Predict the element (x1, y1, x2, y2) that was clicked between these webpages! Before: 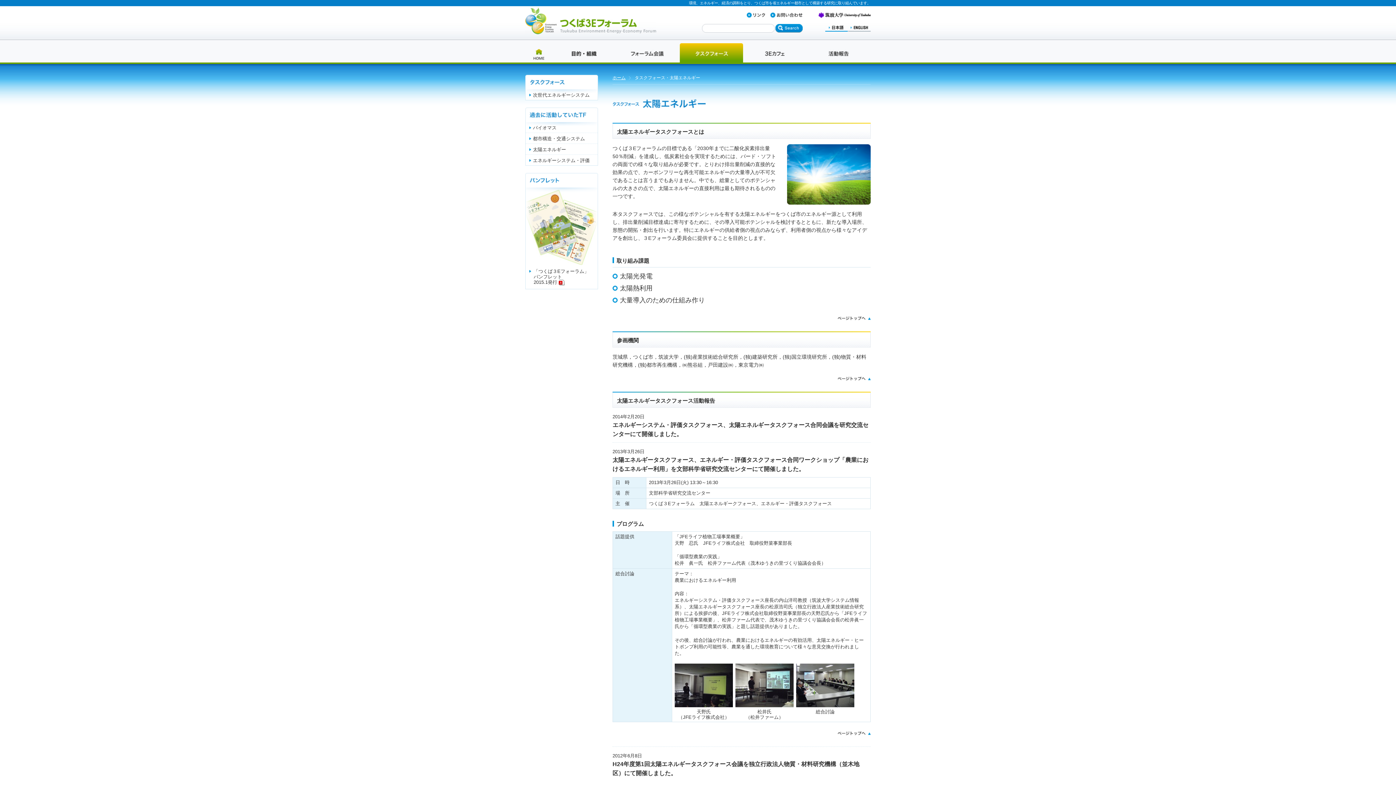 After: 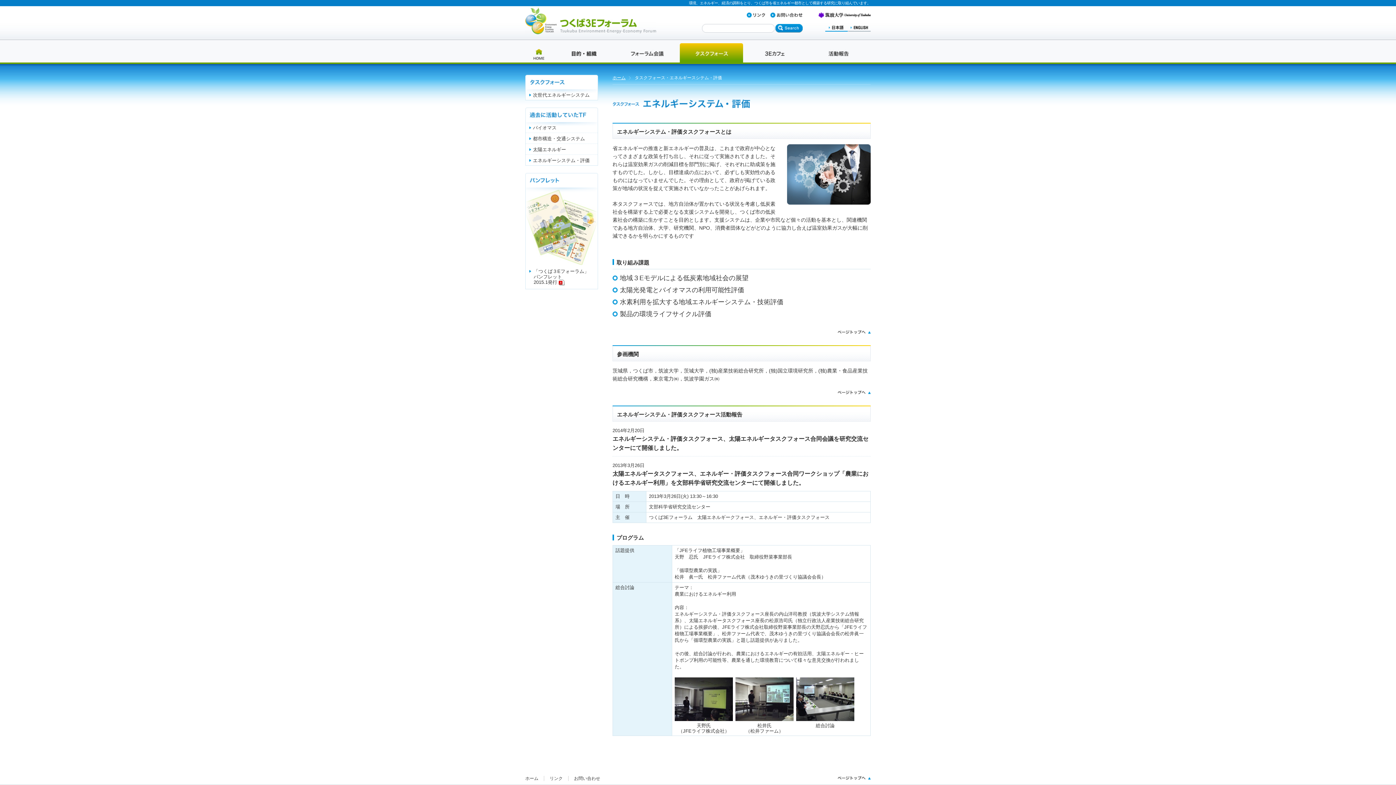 Action: label: エネルギーシステム・評価 bbox: (533, 157, 589, 163)